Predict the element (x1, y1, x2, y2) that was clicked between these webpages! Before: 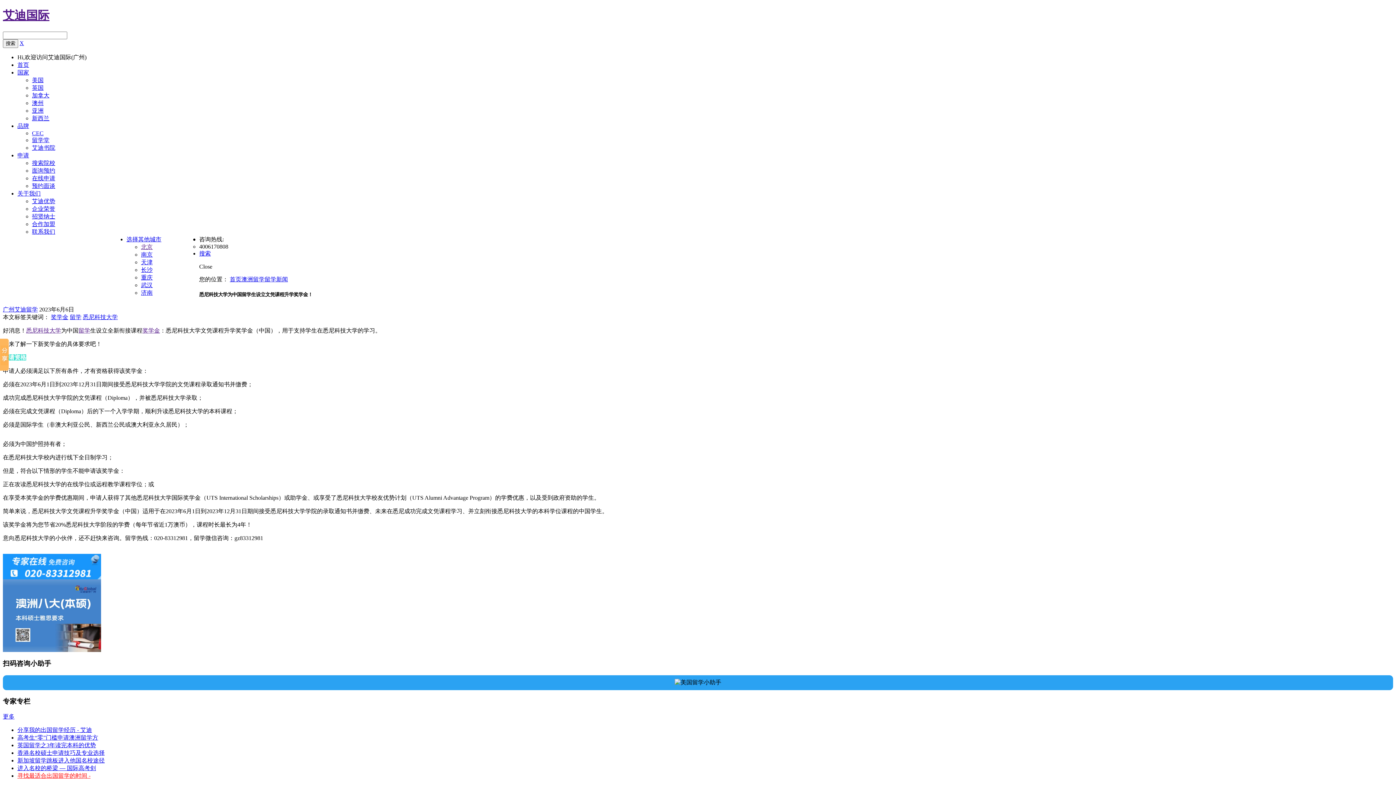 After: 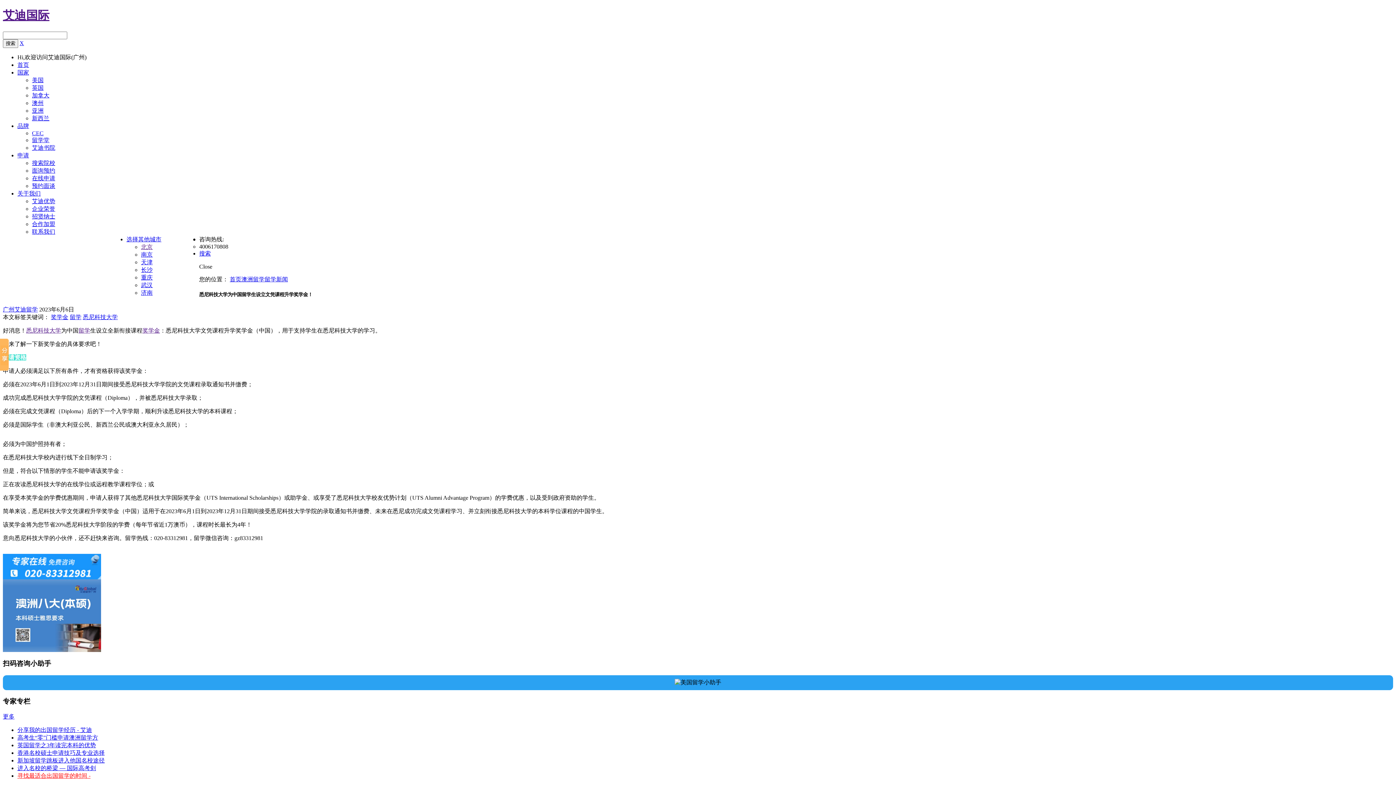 Action: label: 合作加盟 bbox: (32, 221, 55, 227)